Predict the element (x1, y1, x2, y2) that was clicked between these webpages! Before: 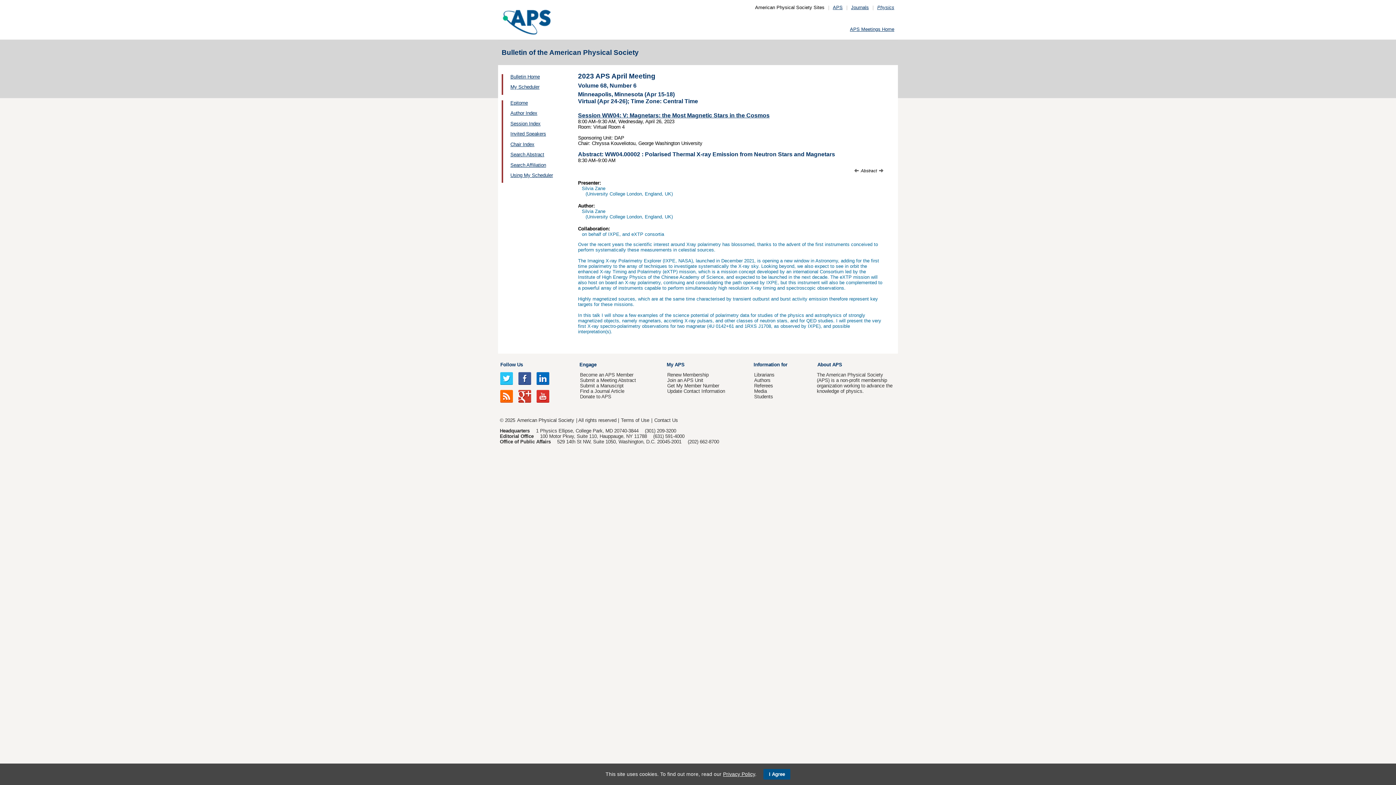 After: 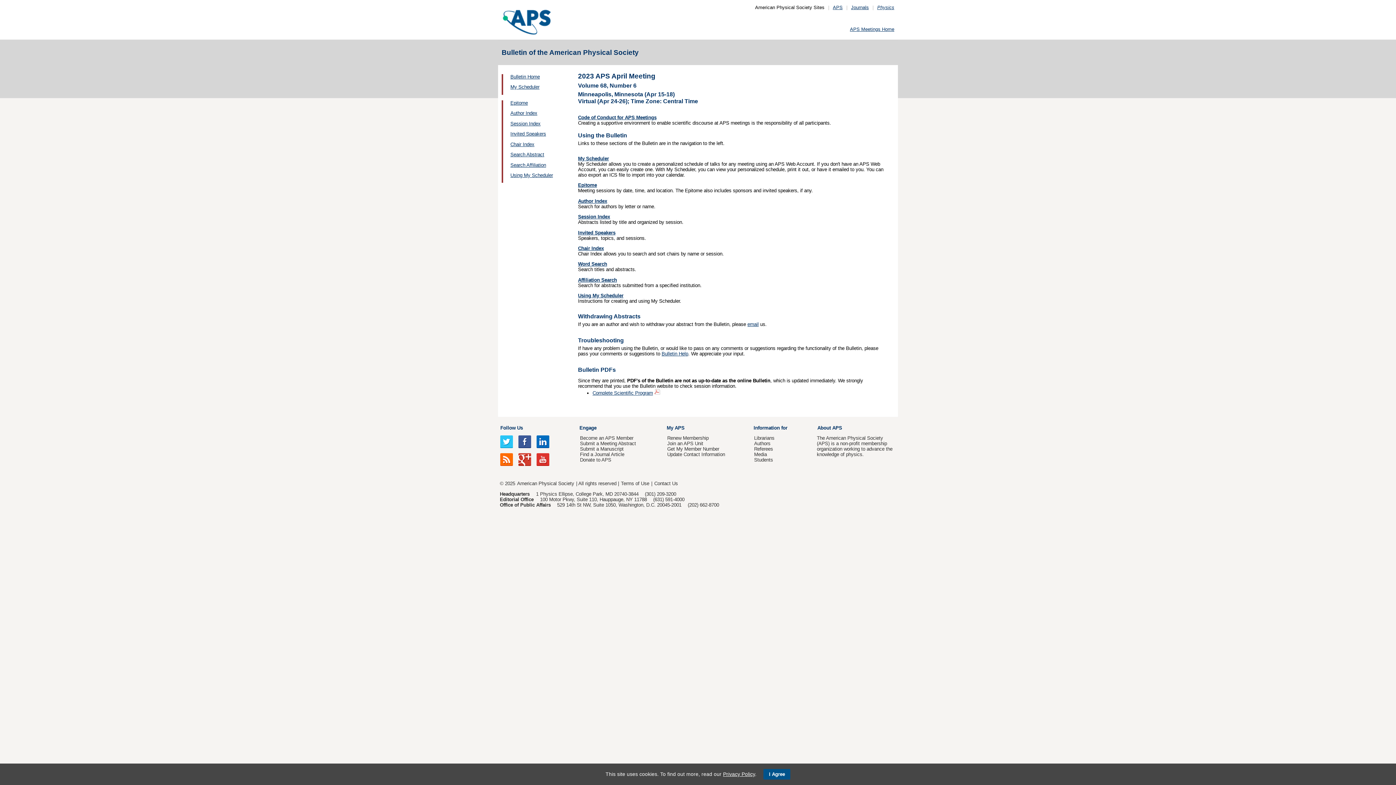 Action: bbox: (510, 74, 540, 79) label: Bulletin Home